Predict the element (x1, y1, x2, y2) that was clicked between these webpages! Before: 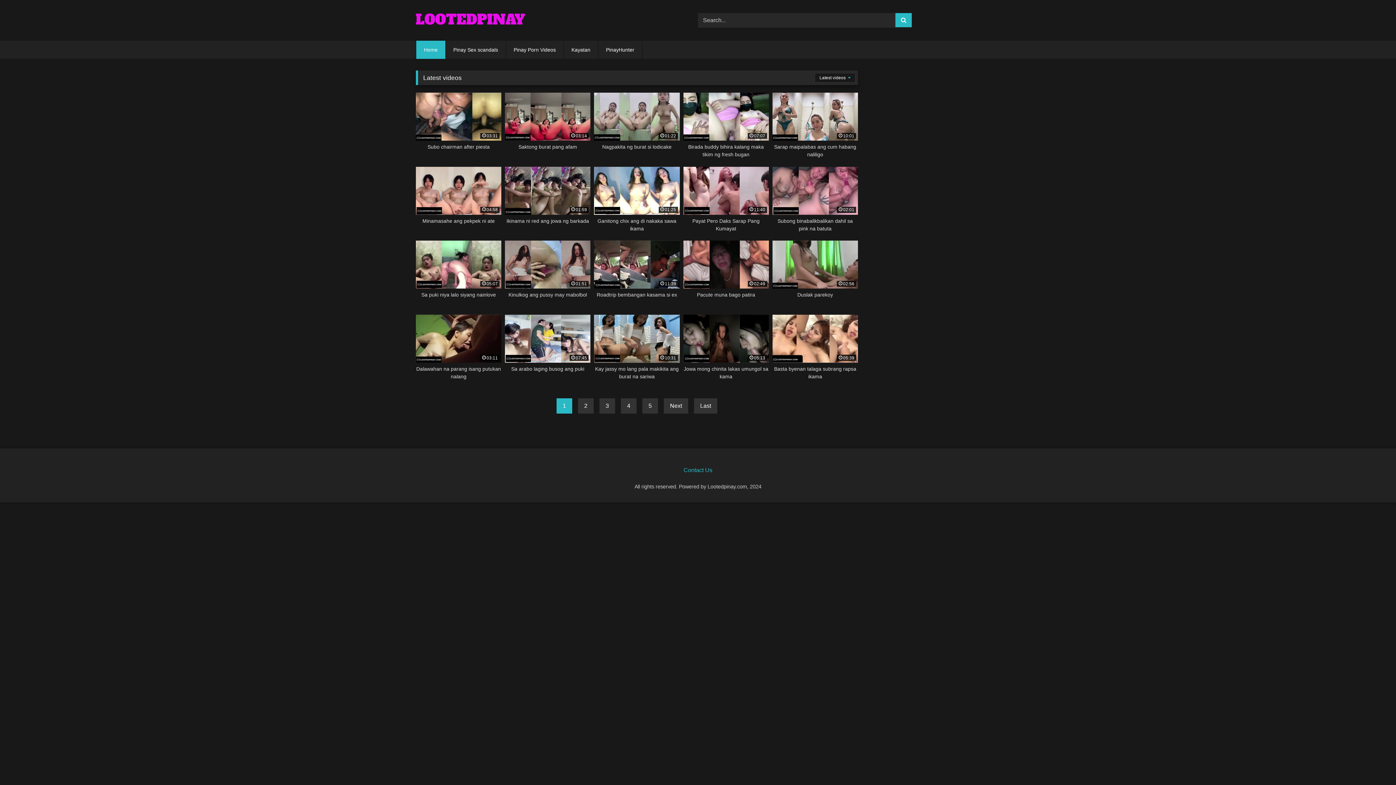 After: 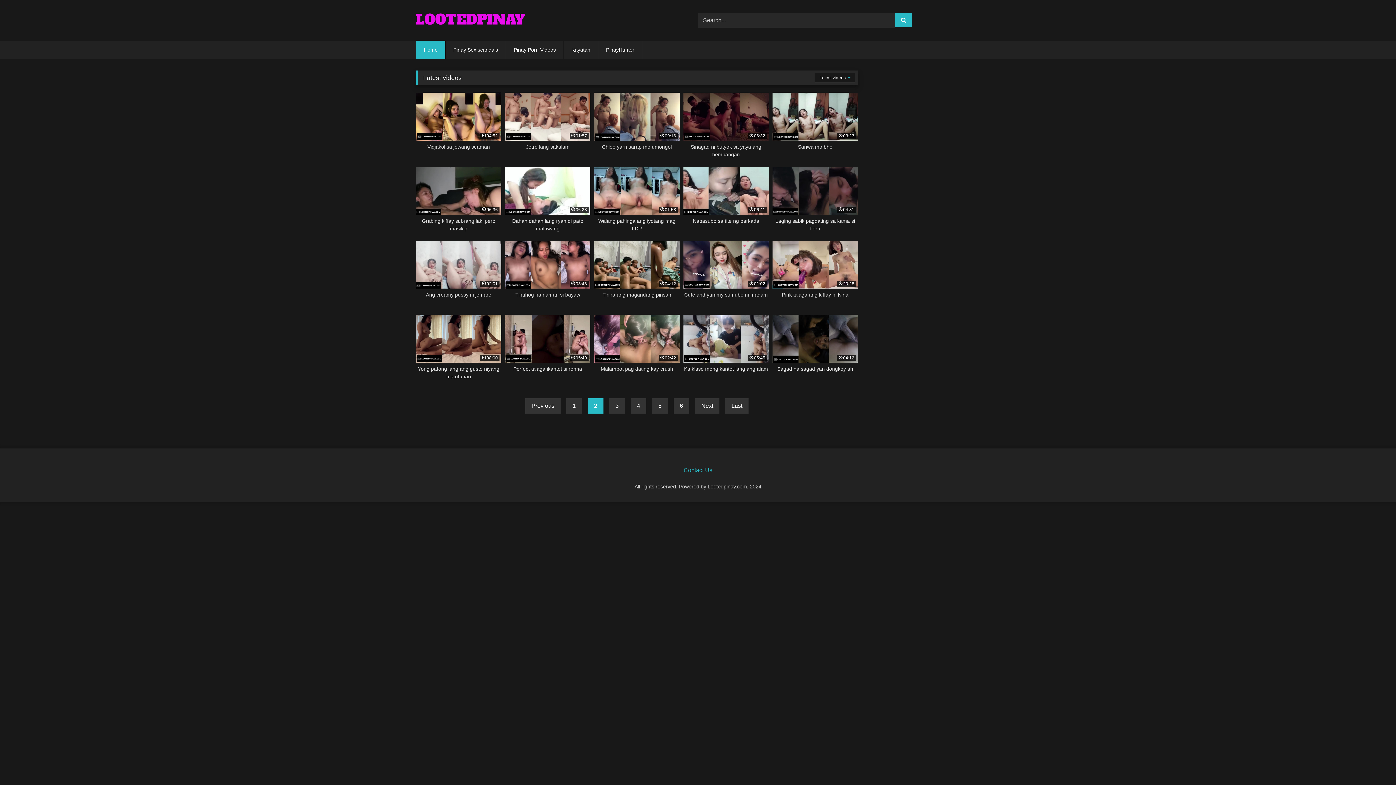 Action: bbox: (664, 398, 688, 413) label: Next